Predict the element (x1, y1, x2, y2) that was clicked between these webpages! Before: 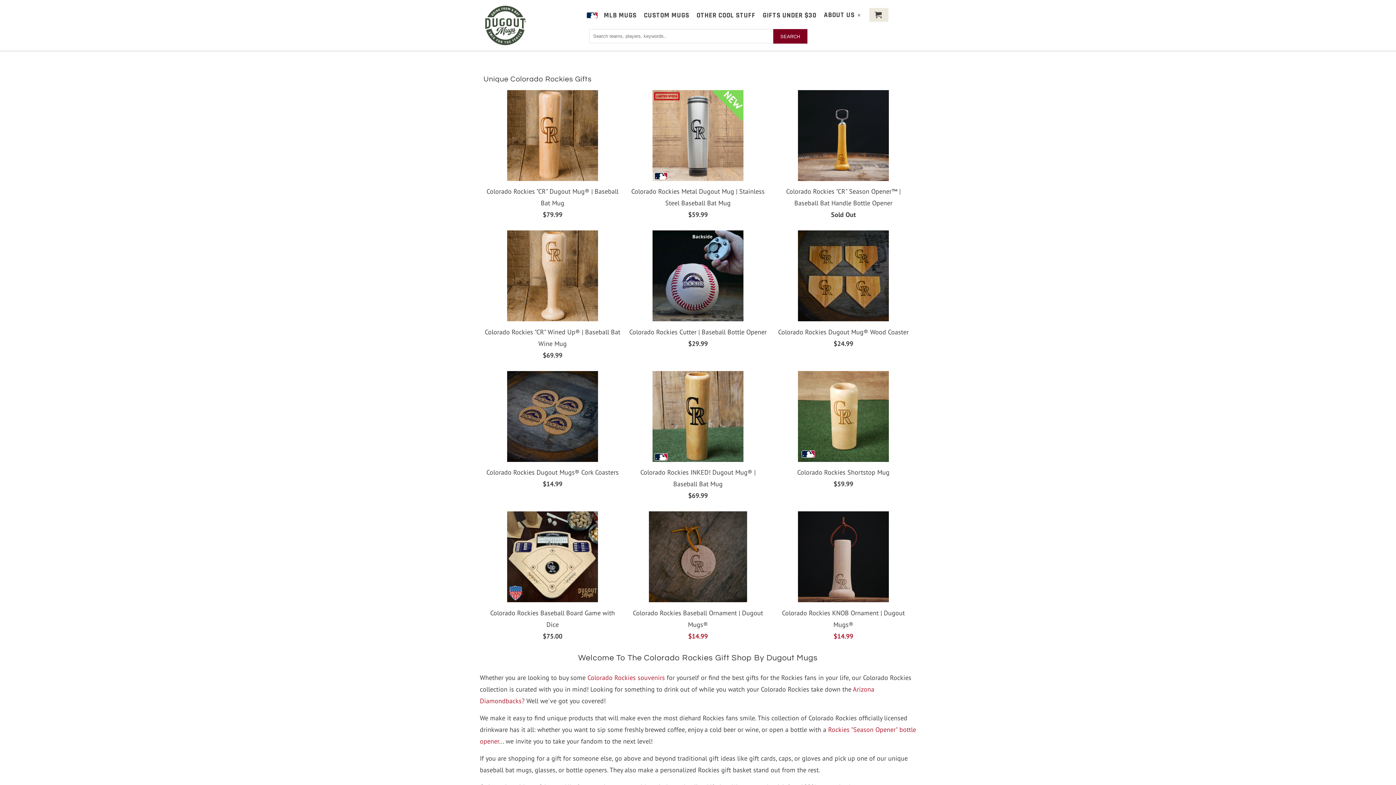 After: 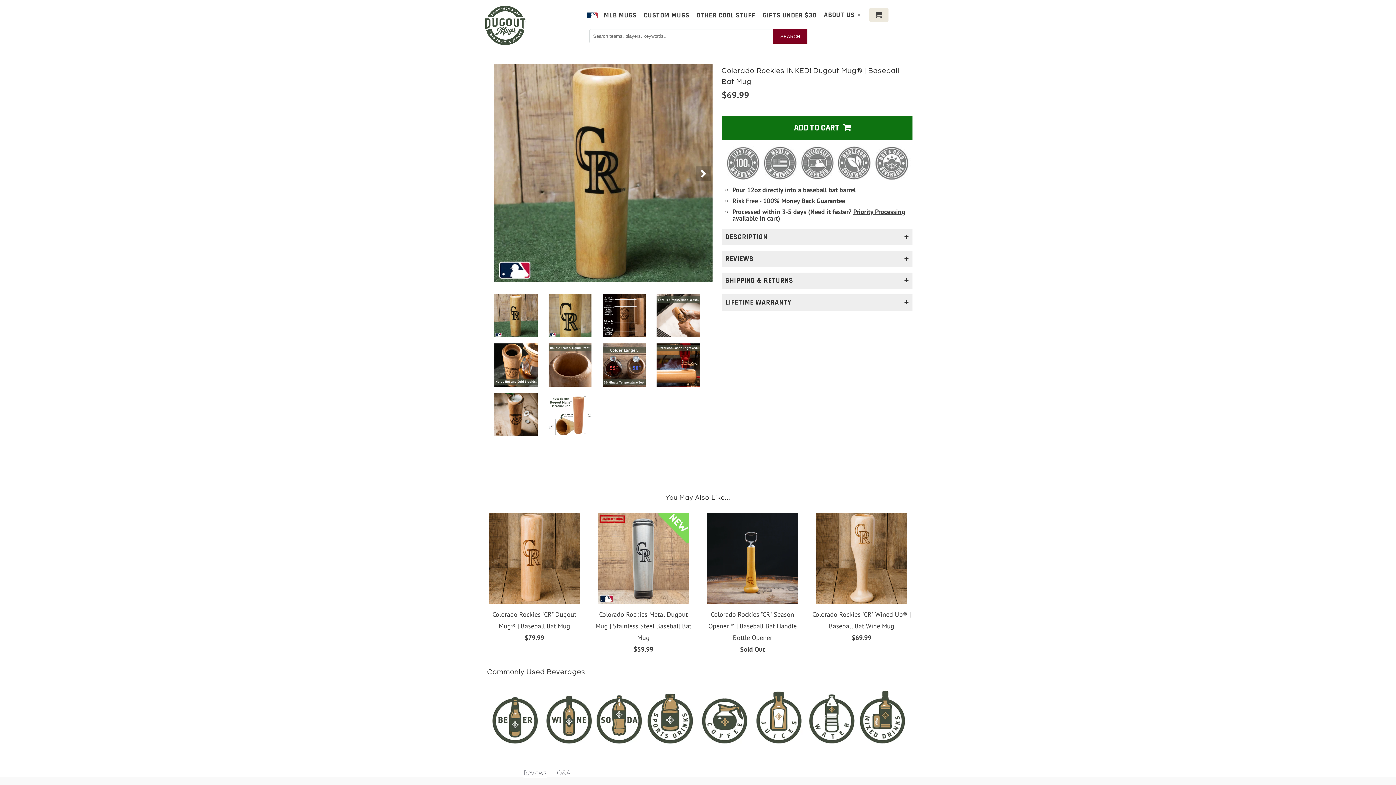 Action: label: Colorado Rockies INKED! Dugout Mug® | Baseball Bat Mug
$69.99 bbox: (629, 371, 767, 505)